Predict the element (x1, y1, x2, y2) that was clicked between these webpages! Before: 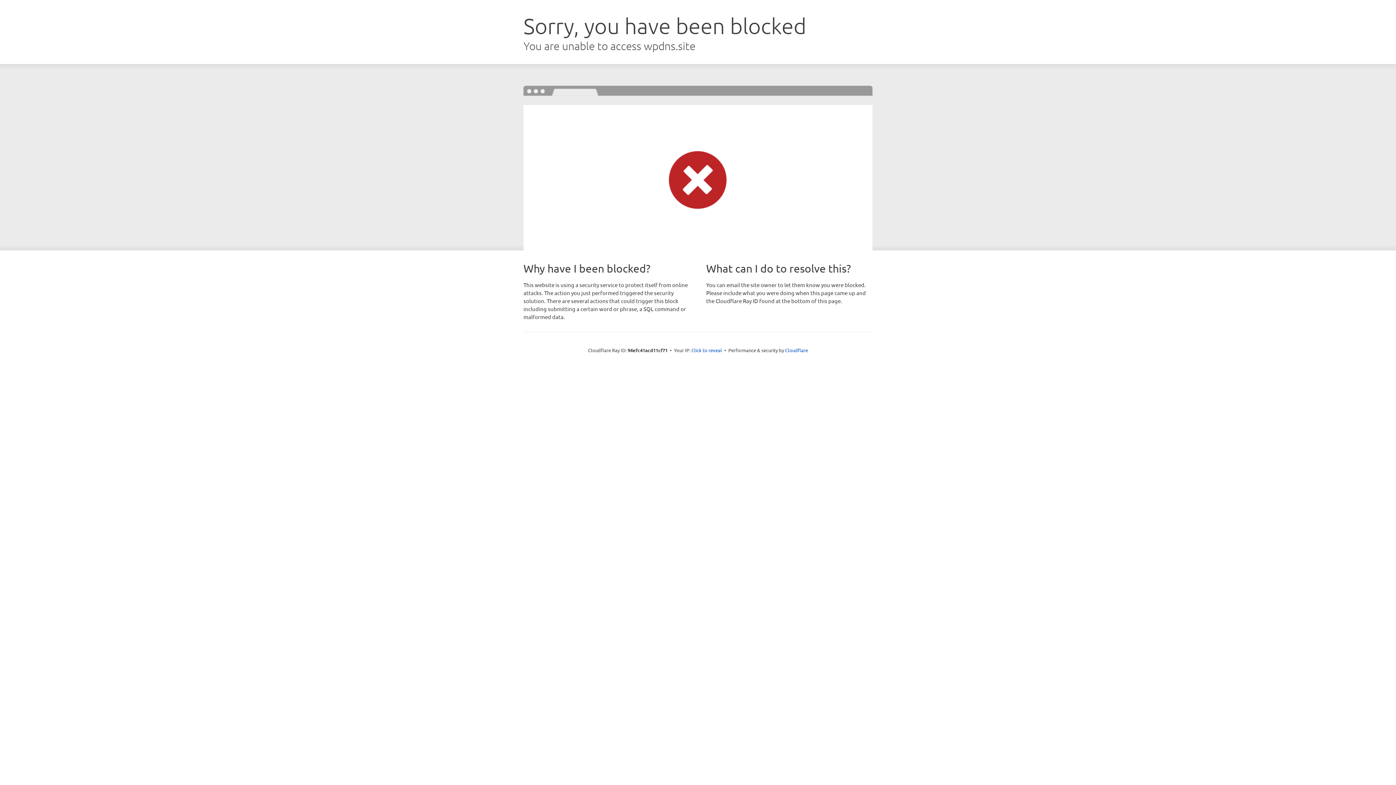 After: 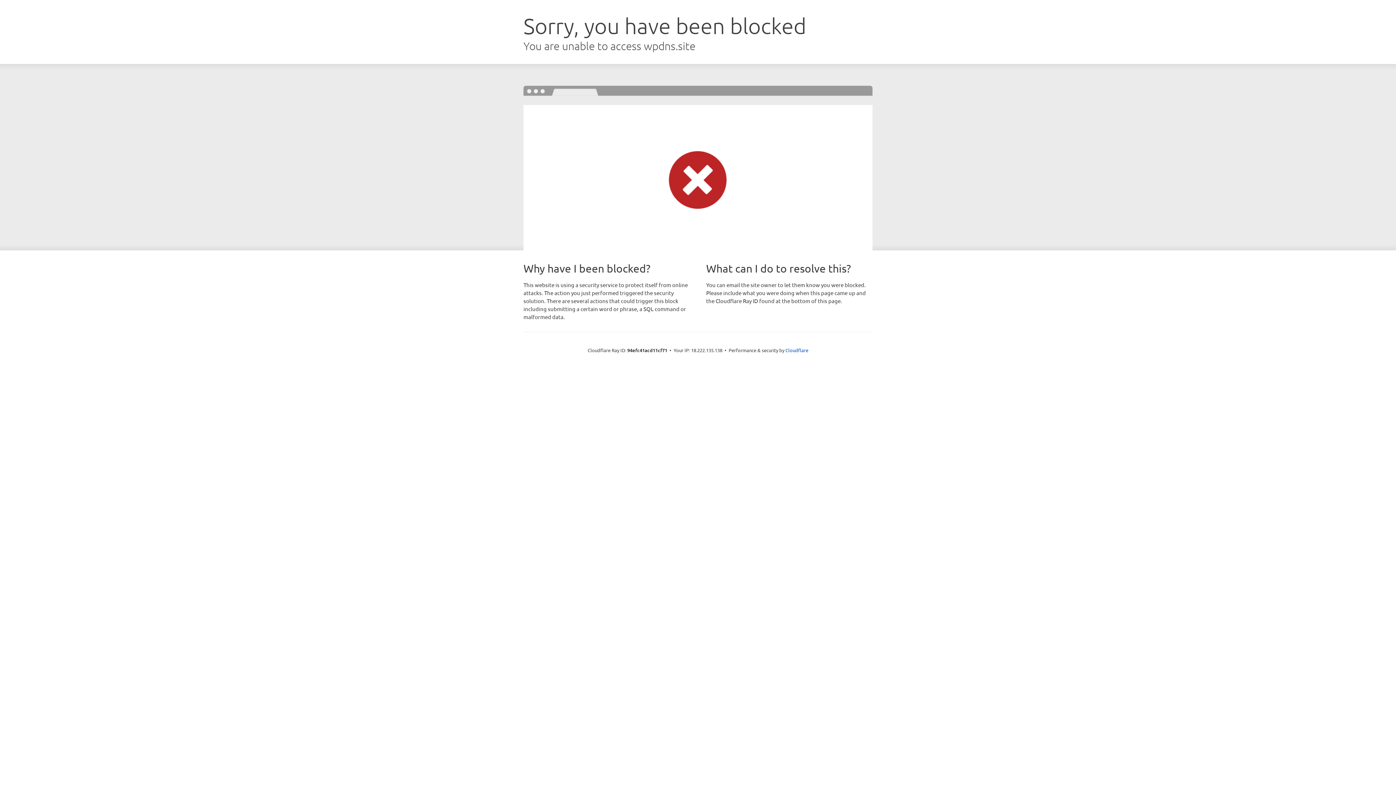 Action: bbox: (691, 346, 722, 353) label: Click to reveal